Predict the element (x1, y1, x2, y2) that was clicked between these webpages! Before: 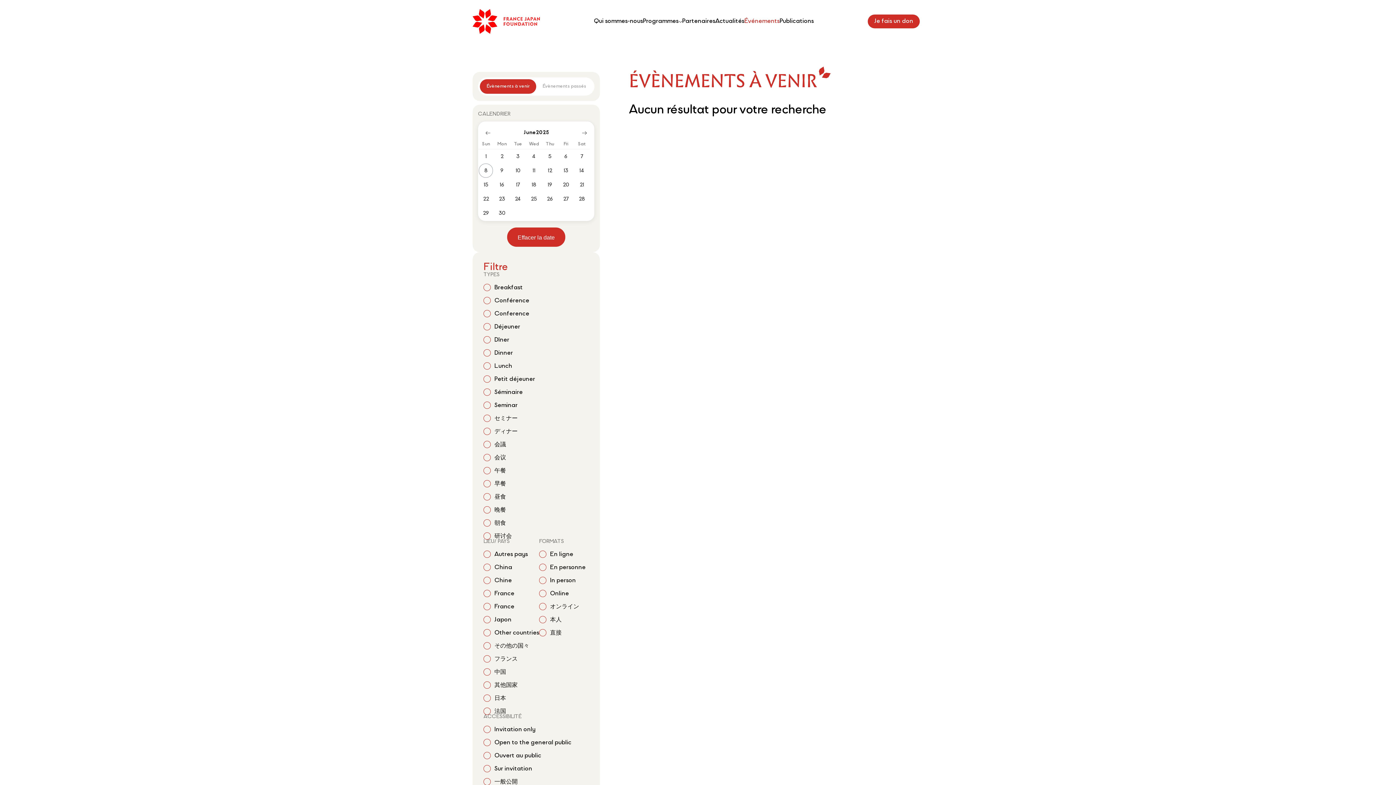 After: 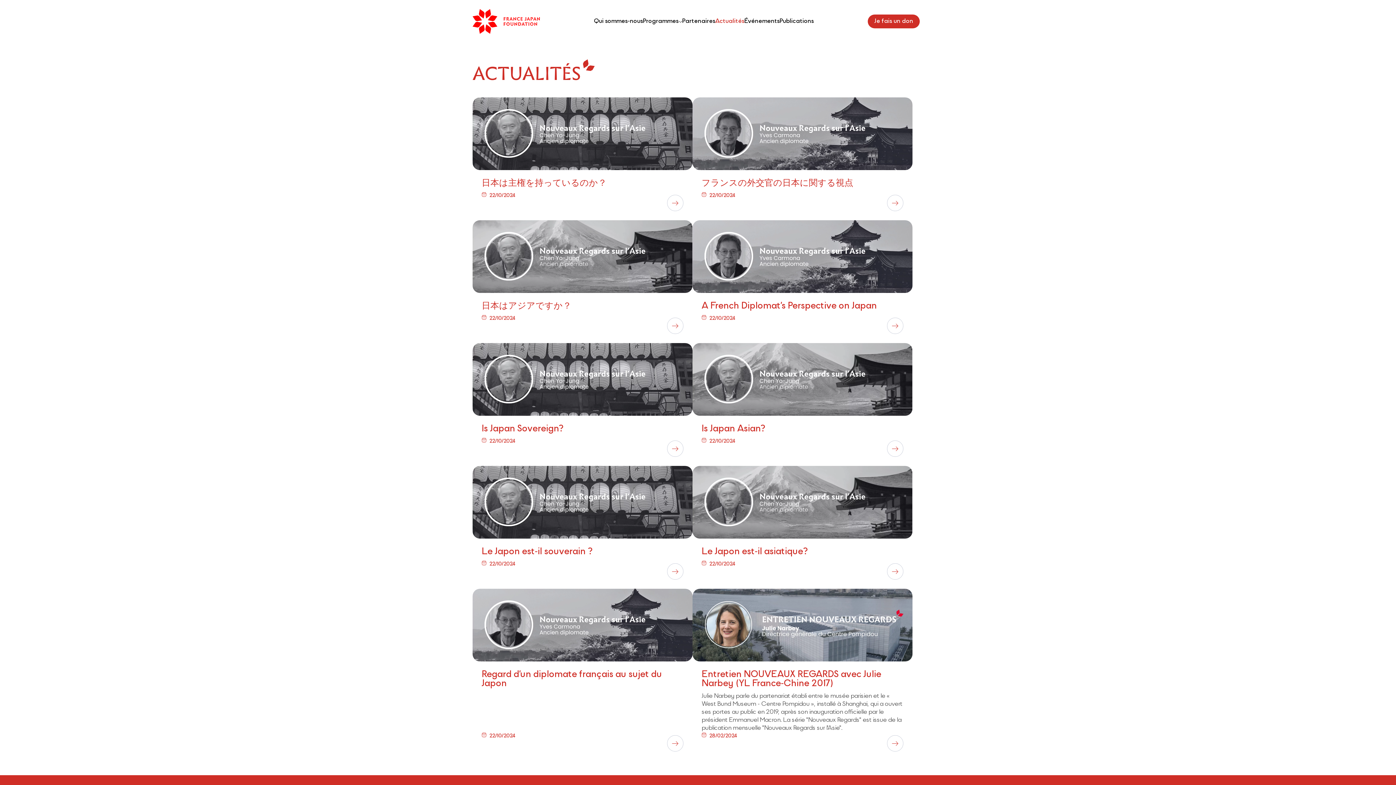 Action: label: Actualités bbox: (715, 18, 744, 24)